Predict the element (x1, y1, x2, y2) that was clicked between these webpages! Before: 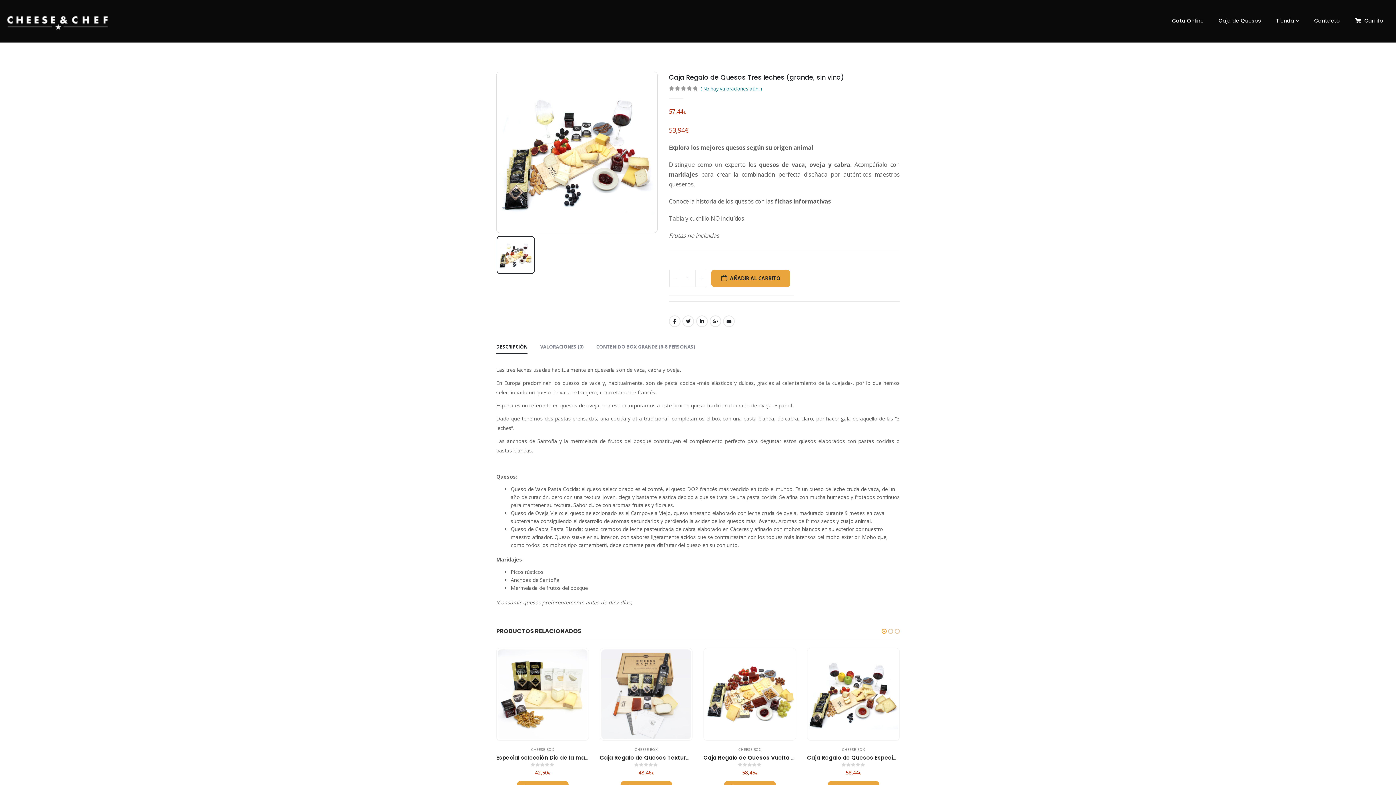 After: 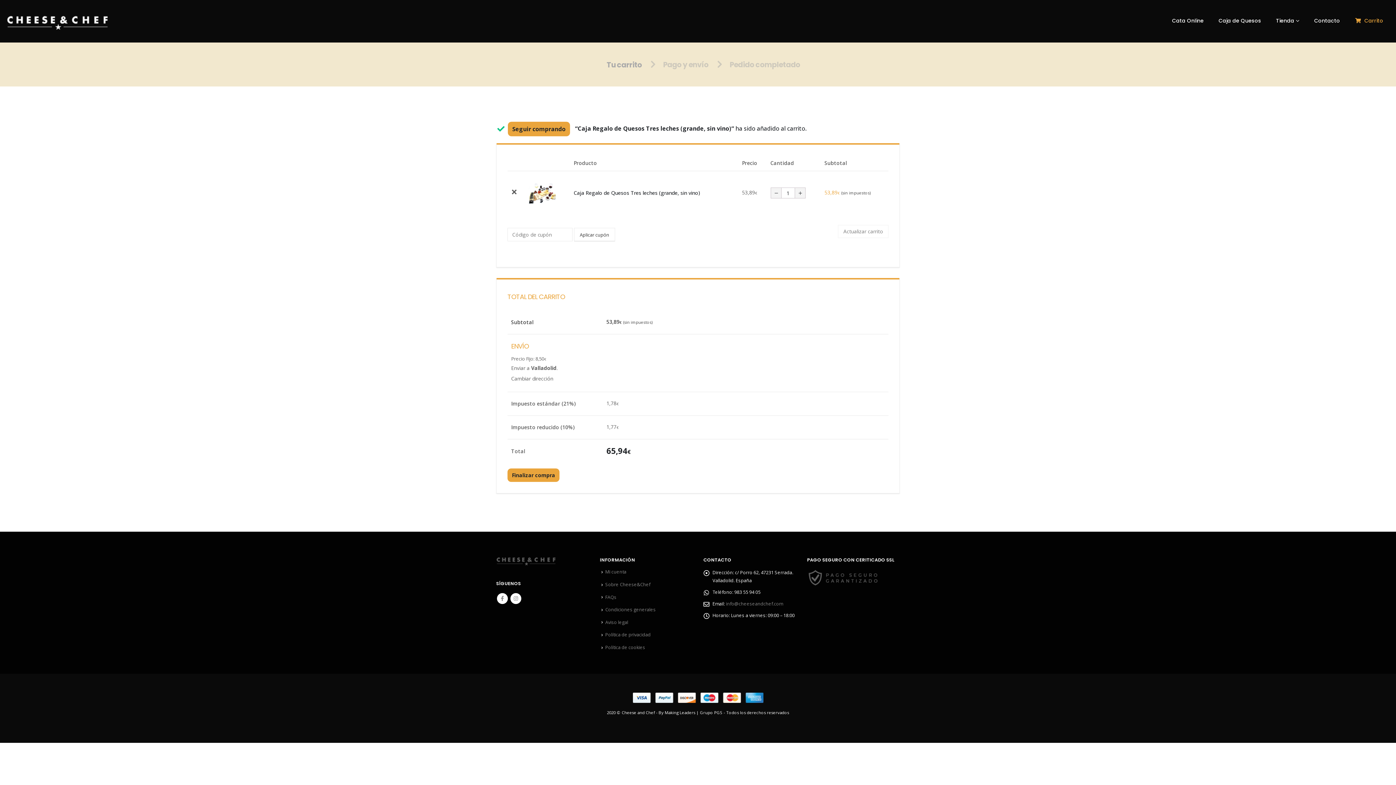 Action: bbox: (711, 269, 790, 287) label: AÑADIR AL CARRITO